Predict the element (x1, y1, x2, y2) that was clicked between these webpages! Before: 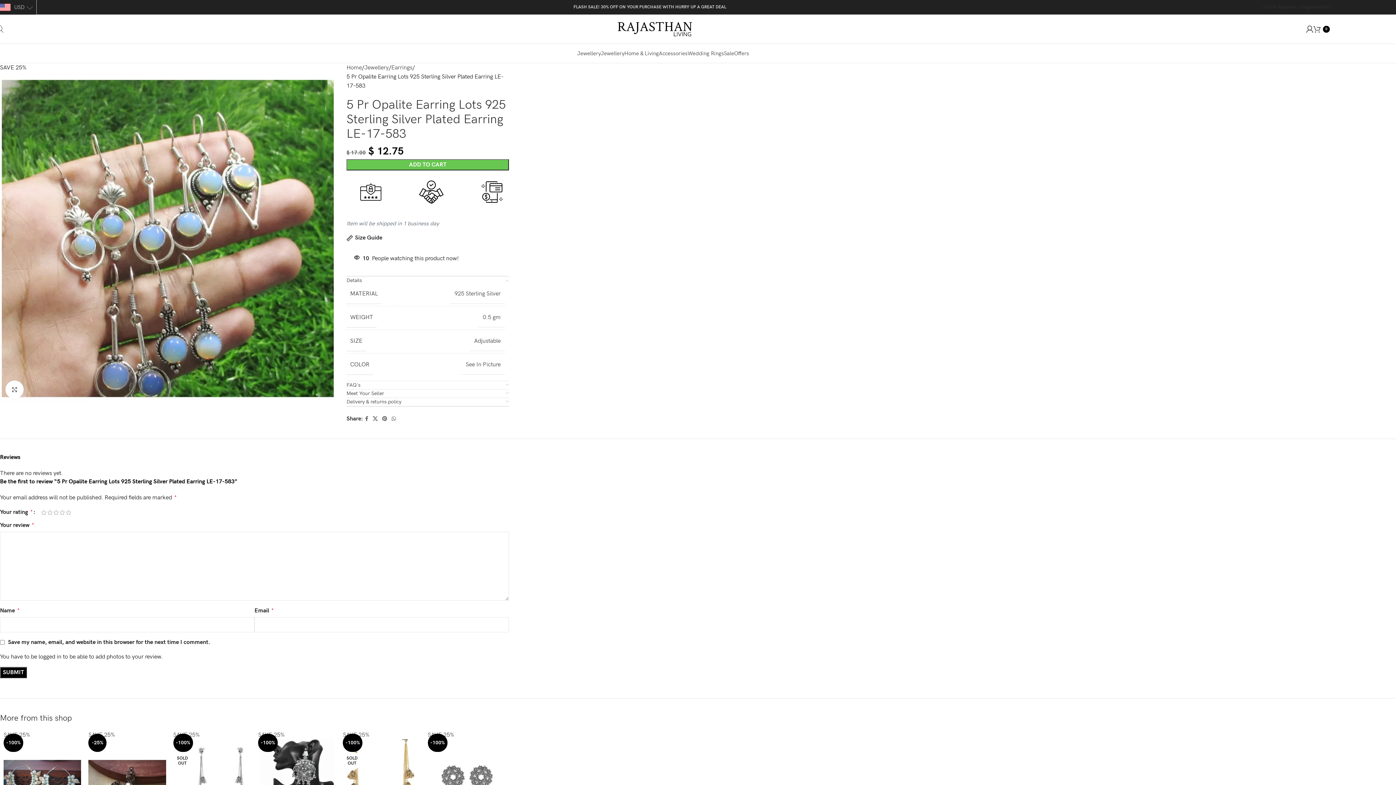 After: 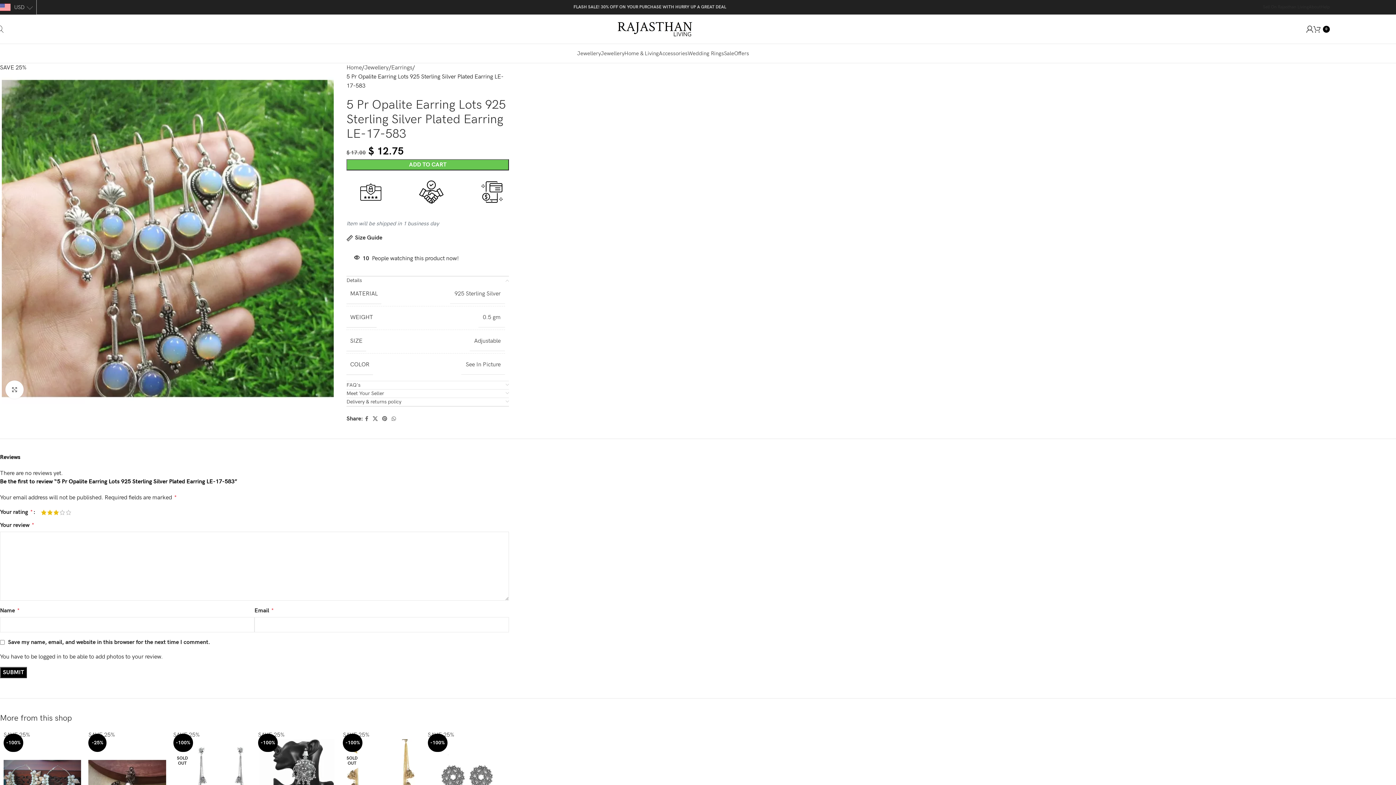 Action: bbox: (53, 509, 59, 515) label: 3 of 5 stars